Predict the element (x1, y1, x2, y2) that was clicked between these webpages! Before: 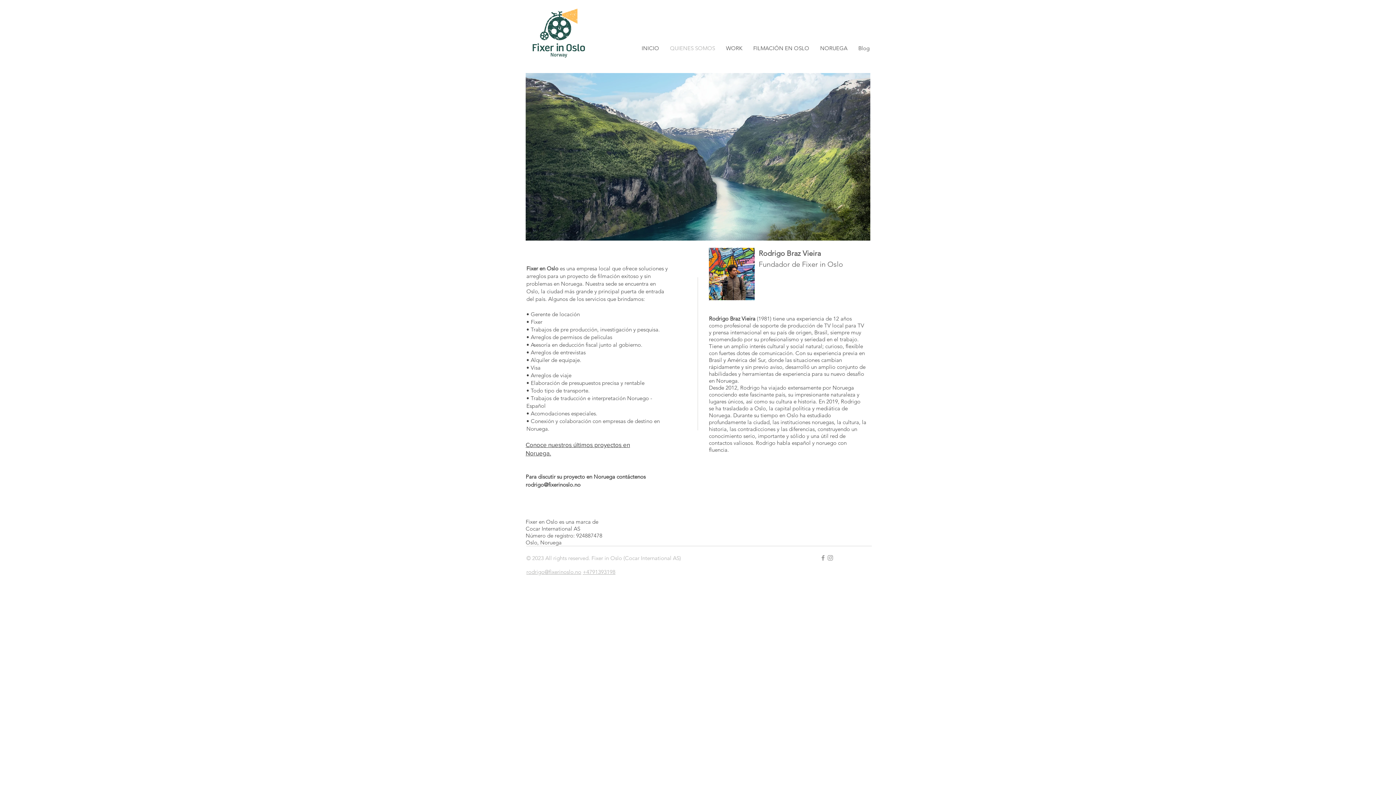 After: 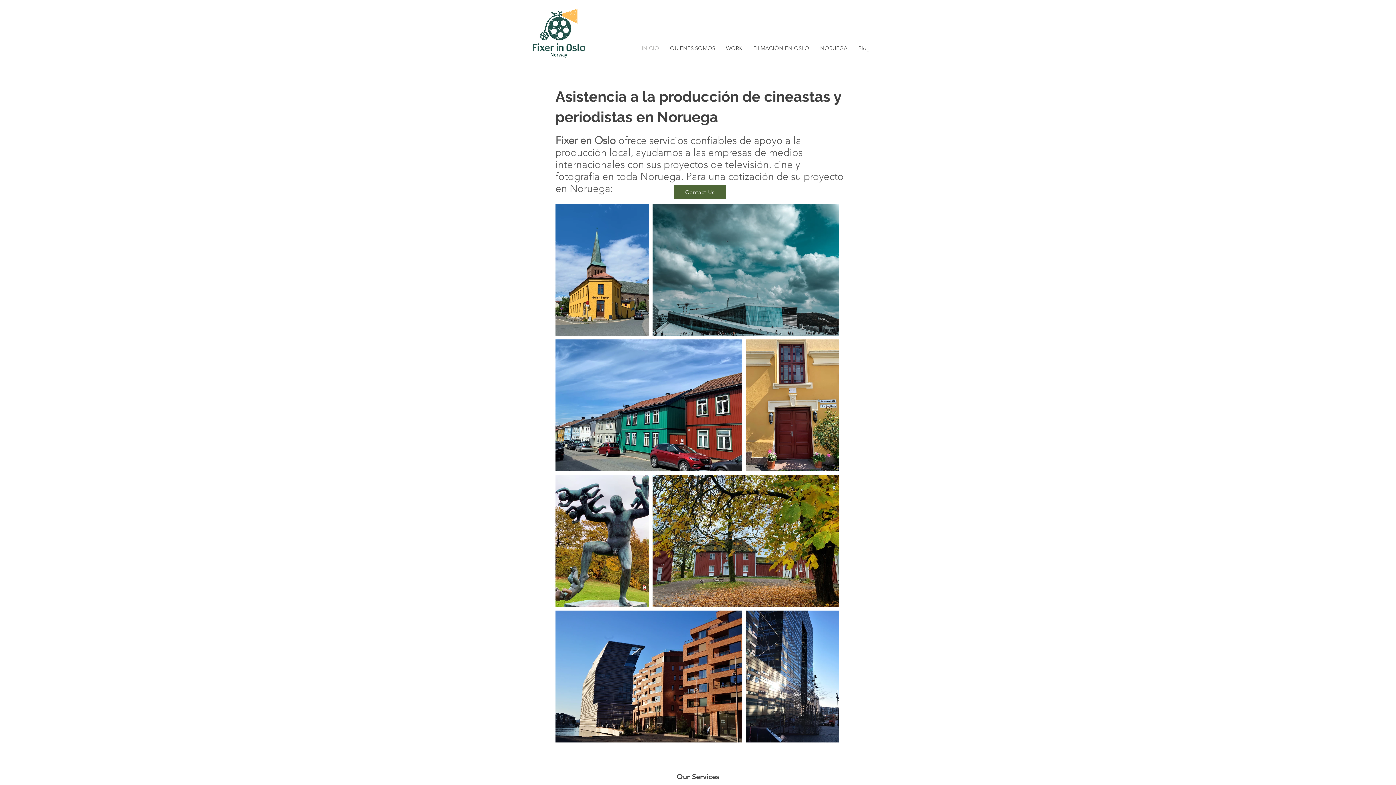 Action: bbox: (520, 2, 597, 63)